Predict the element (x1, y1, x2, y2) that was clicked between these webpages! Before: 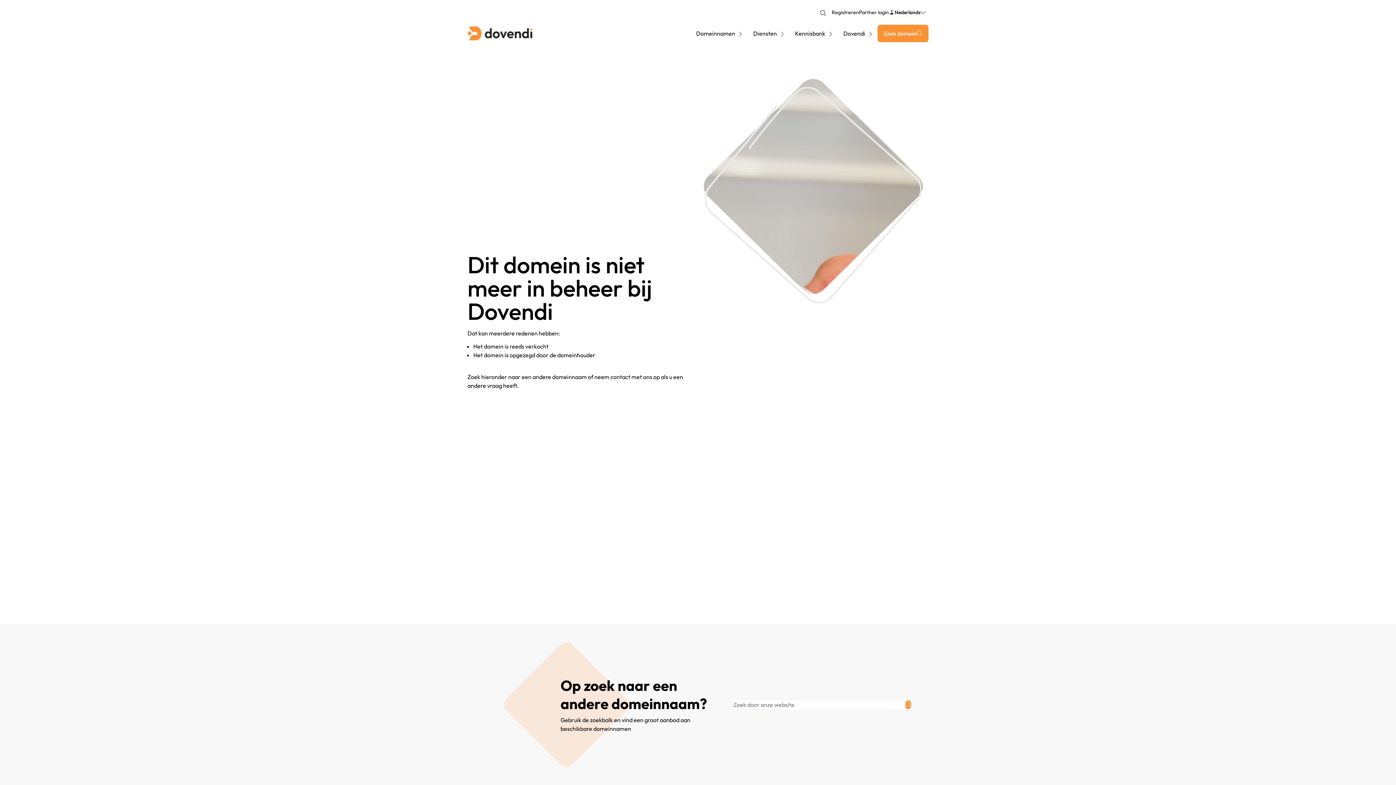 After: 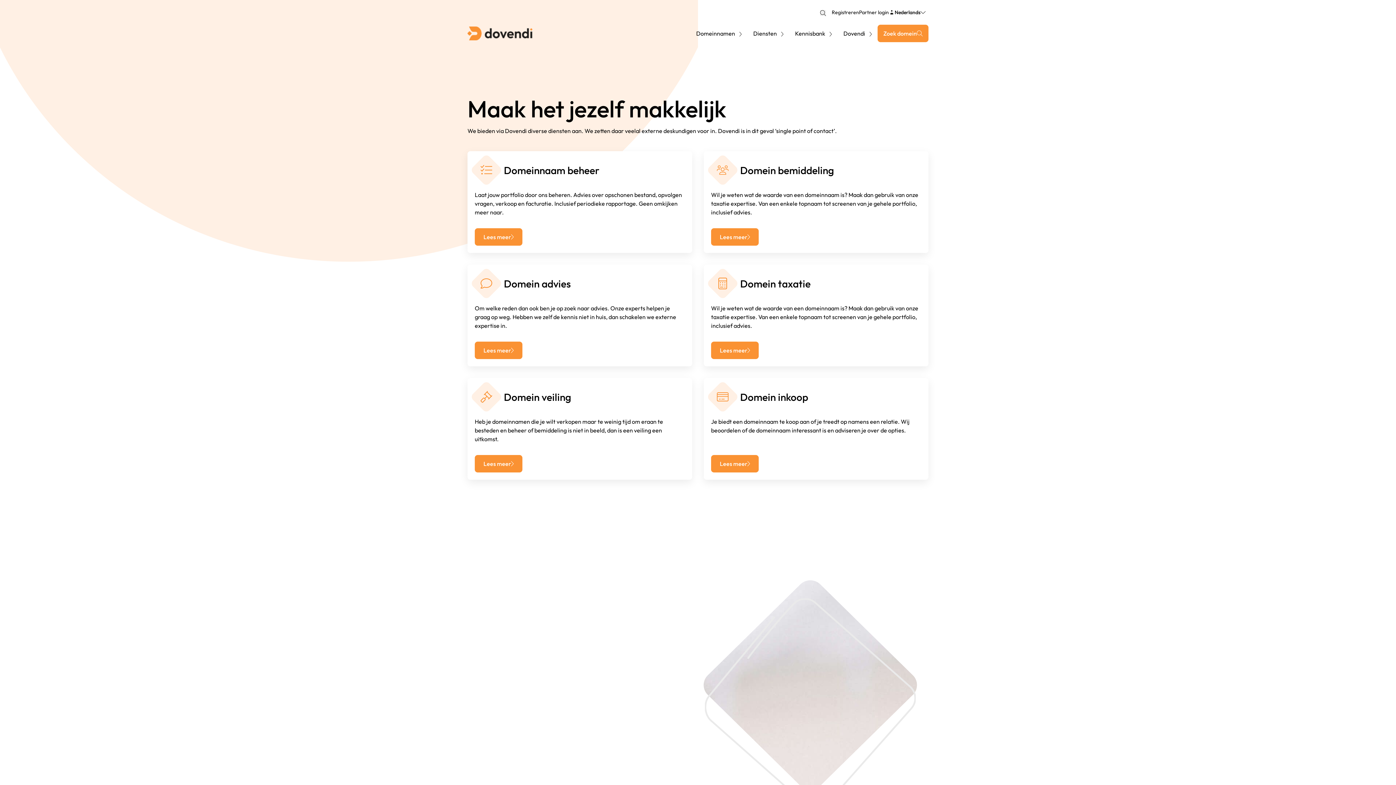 Action: bbox: (753, 29, 783, 37) label: Diensten